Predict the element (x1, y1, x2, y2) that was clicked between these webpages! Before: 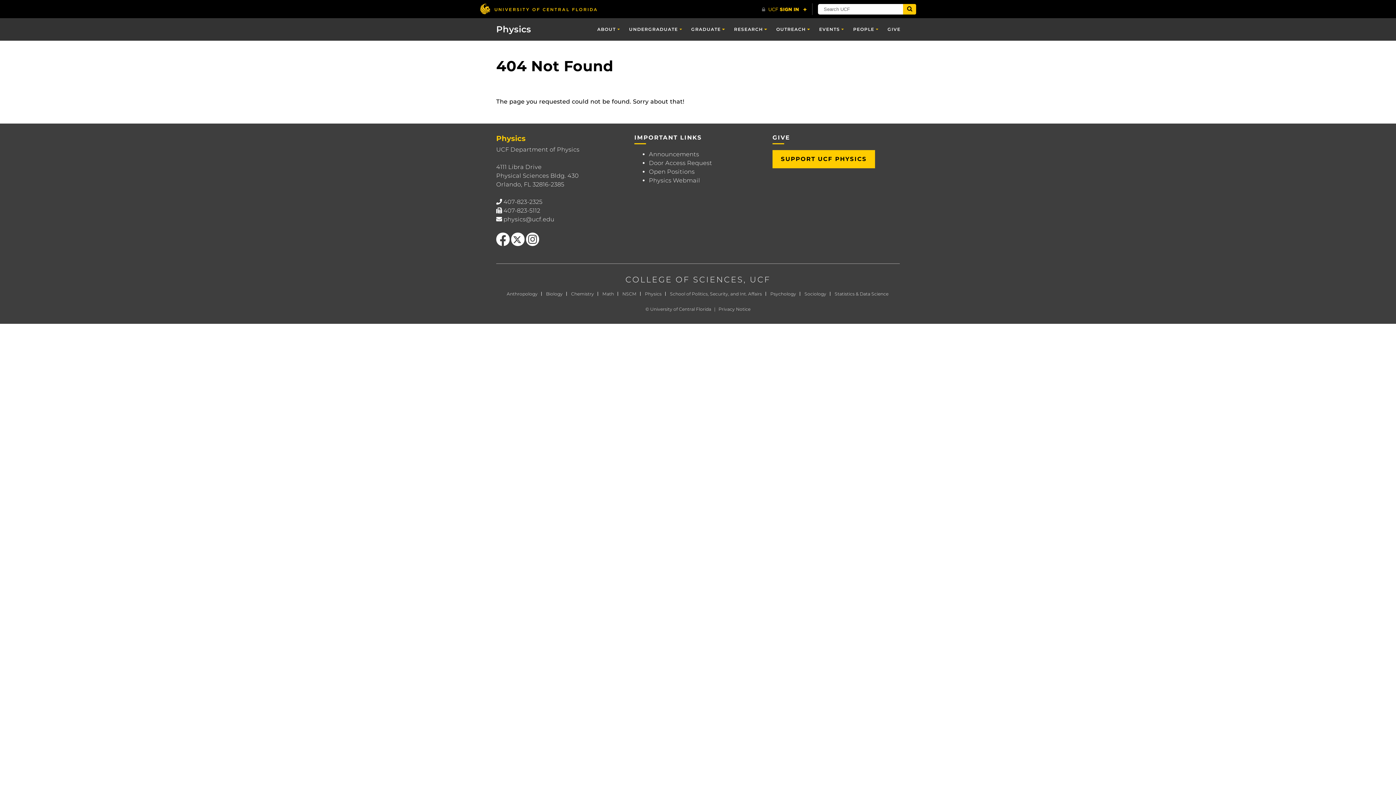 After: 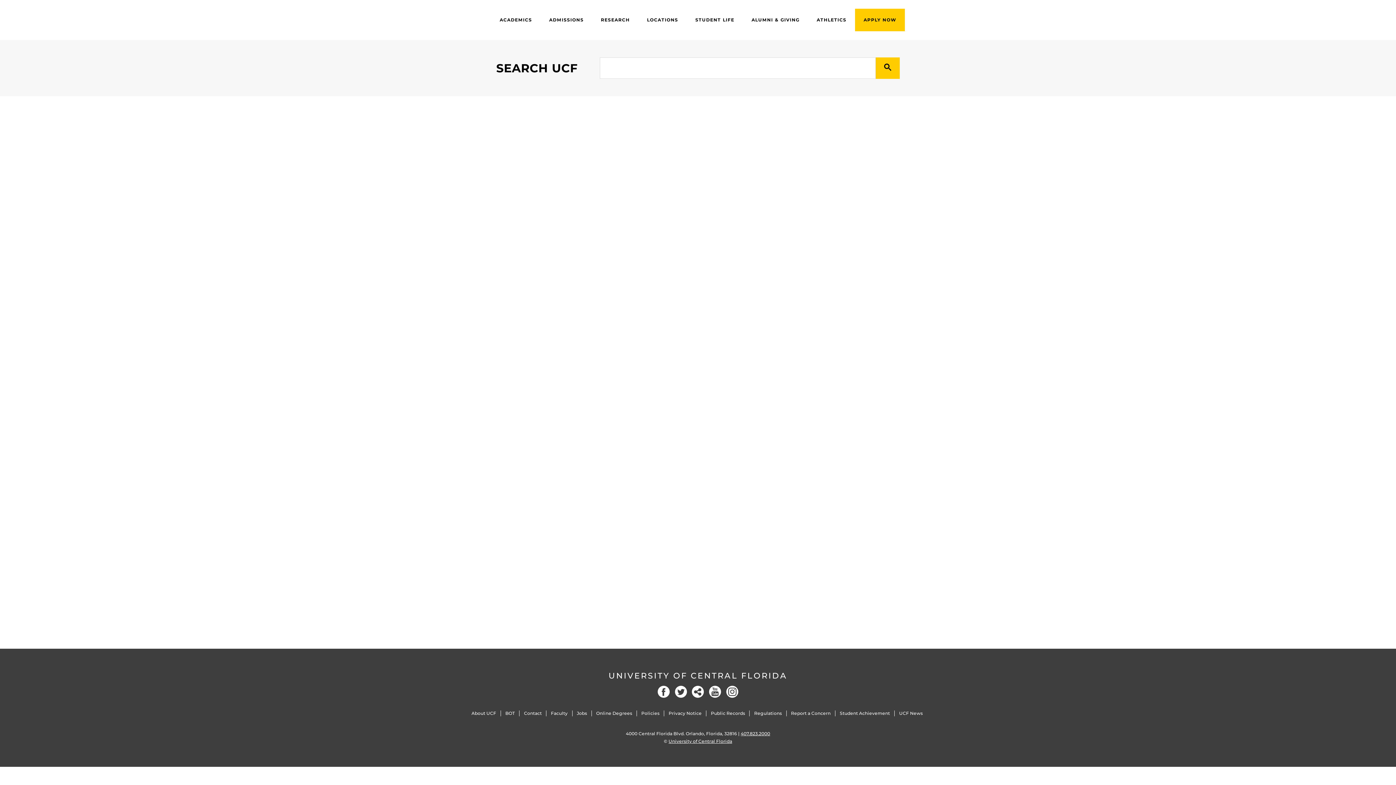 Action: bbox: (903, 4, 916, 14) label: Submit